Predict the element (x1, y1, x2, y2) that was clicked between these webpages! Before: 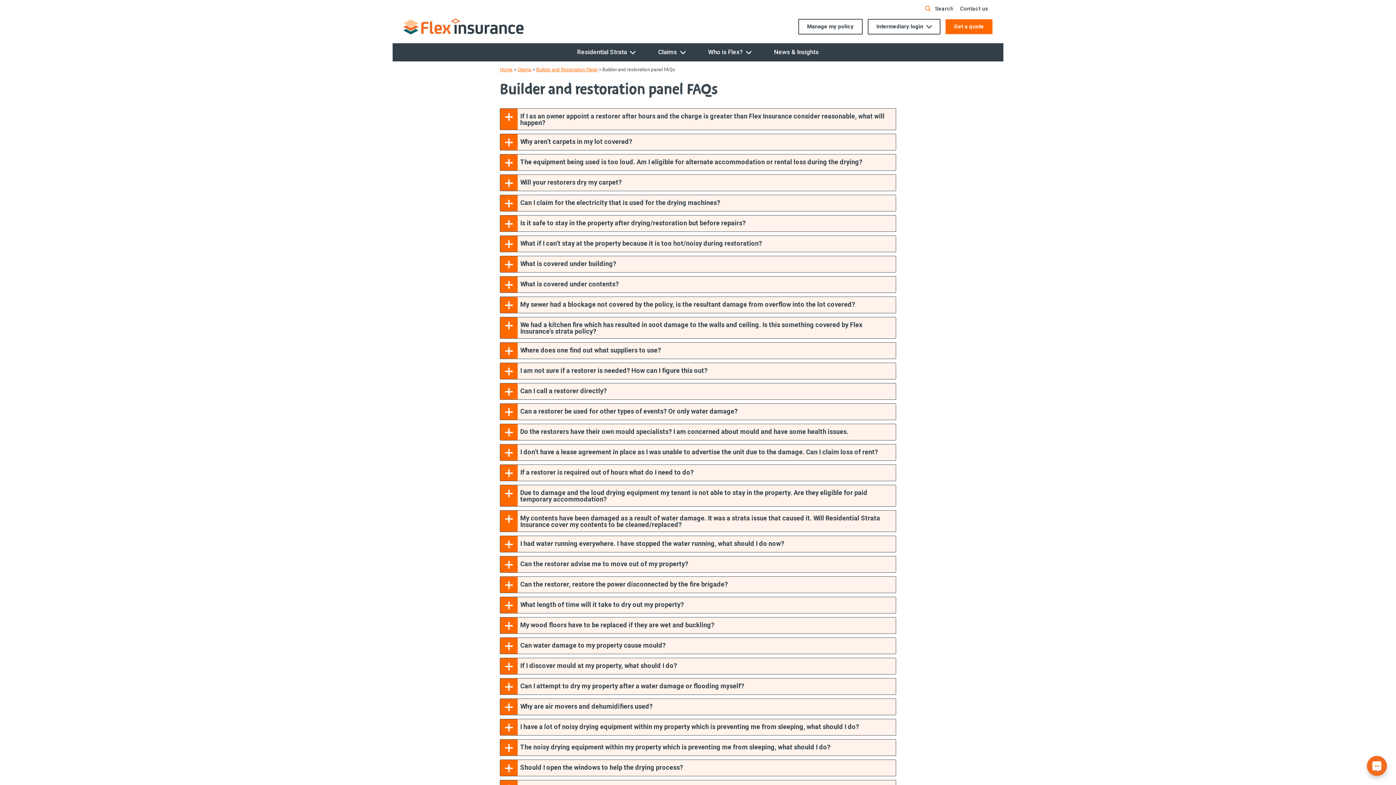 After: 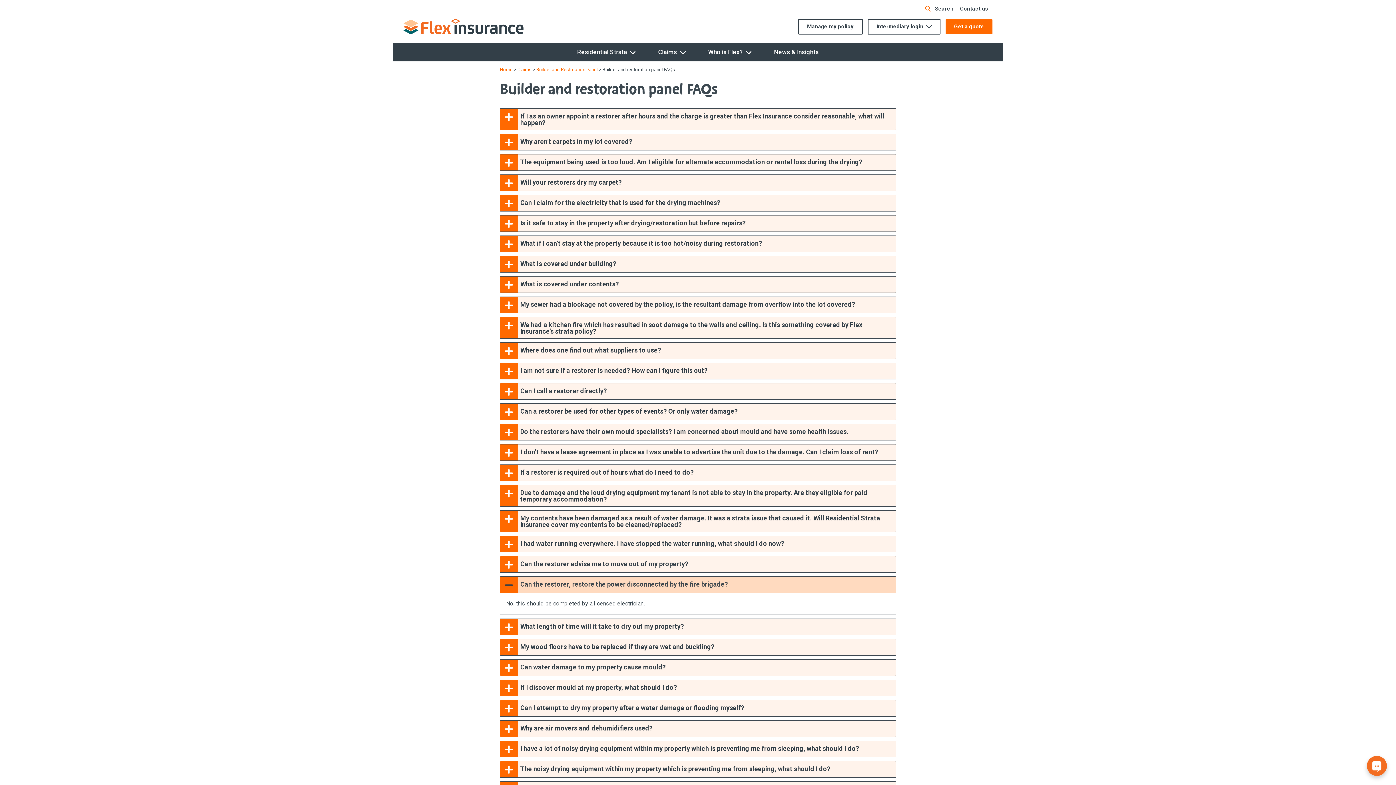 Action: label: Can the restorer, restore the power disconnected by the fire brigade? bbox: (500, 576, 896, 593)